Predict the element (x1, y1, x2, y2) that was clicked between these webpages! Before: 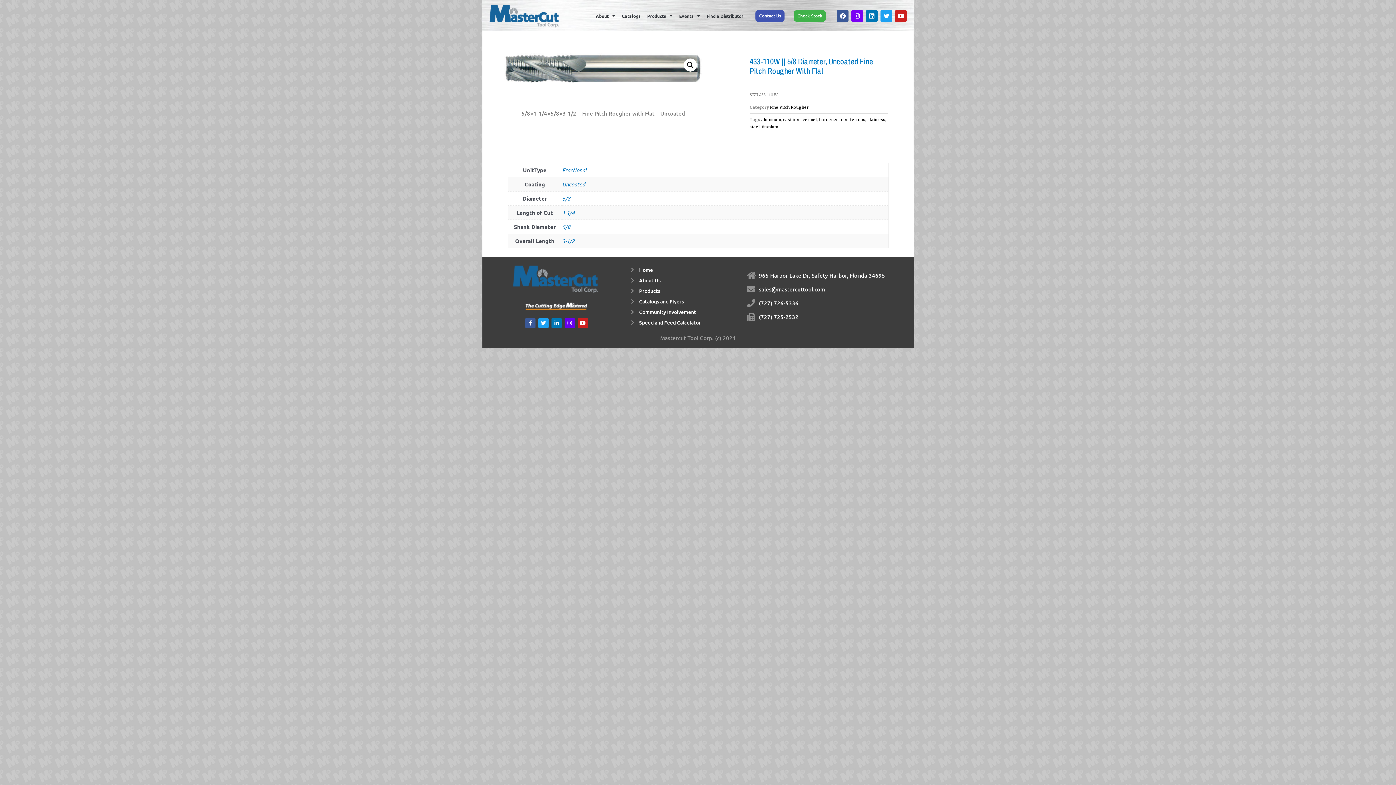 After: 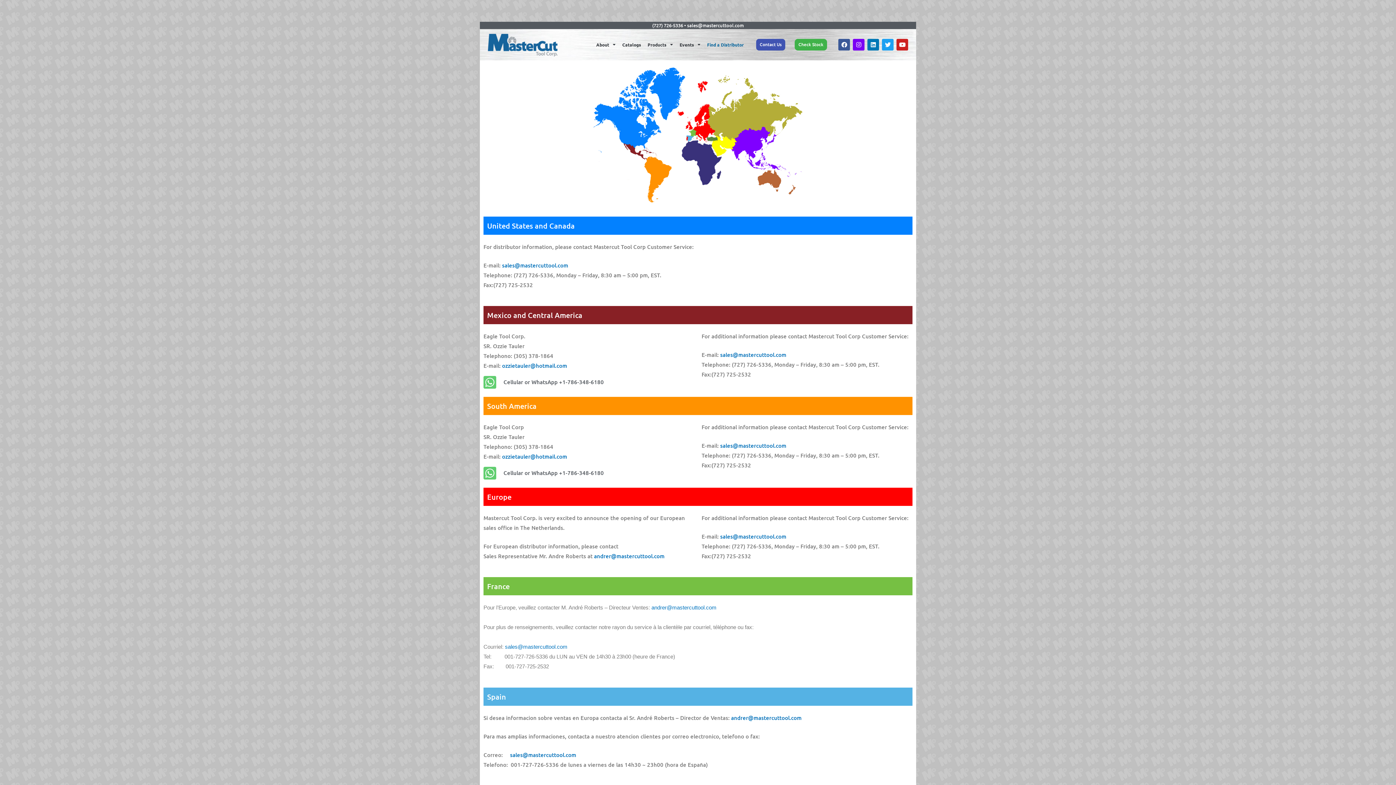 Action: label: Find a Distributor bbox: (703, 7, 746, 24)